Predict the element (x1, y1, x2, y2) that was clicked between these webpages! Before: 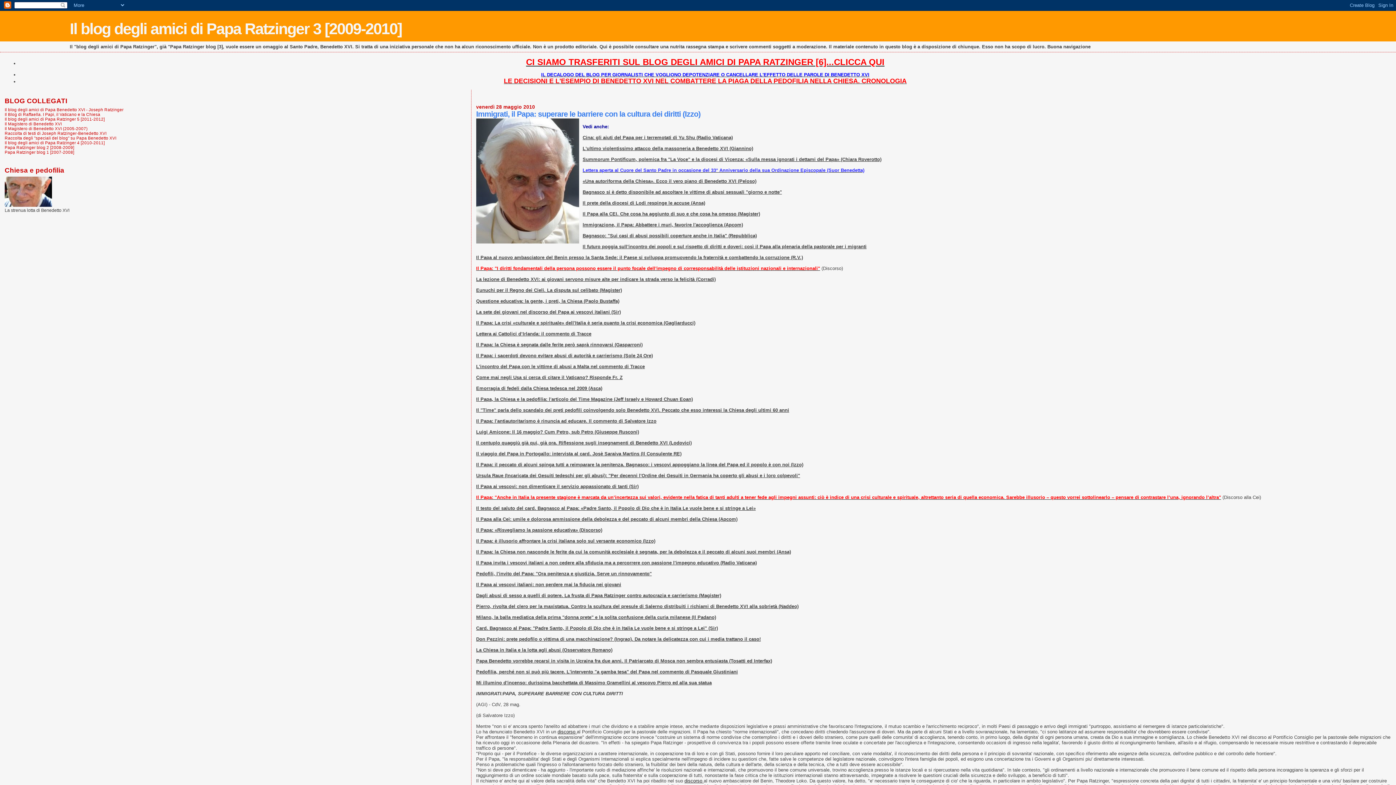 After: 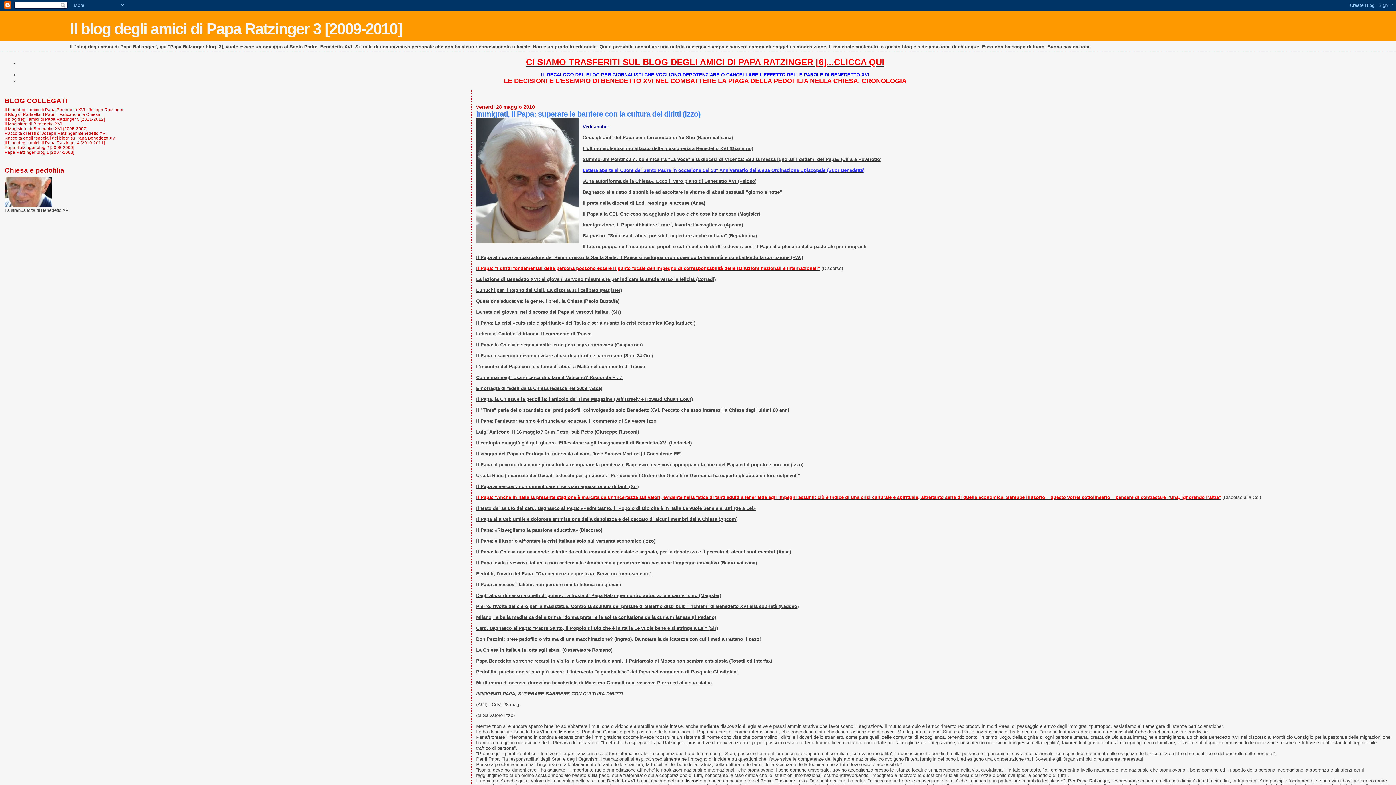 Action: bbox: (4, 130, 106, 135) label: Raccolta di testi di Joseph Ratzinger-Benedetto XVI